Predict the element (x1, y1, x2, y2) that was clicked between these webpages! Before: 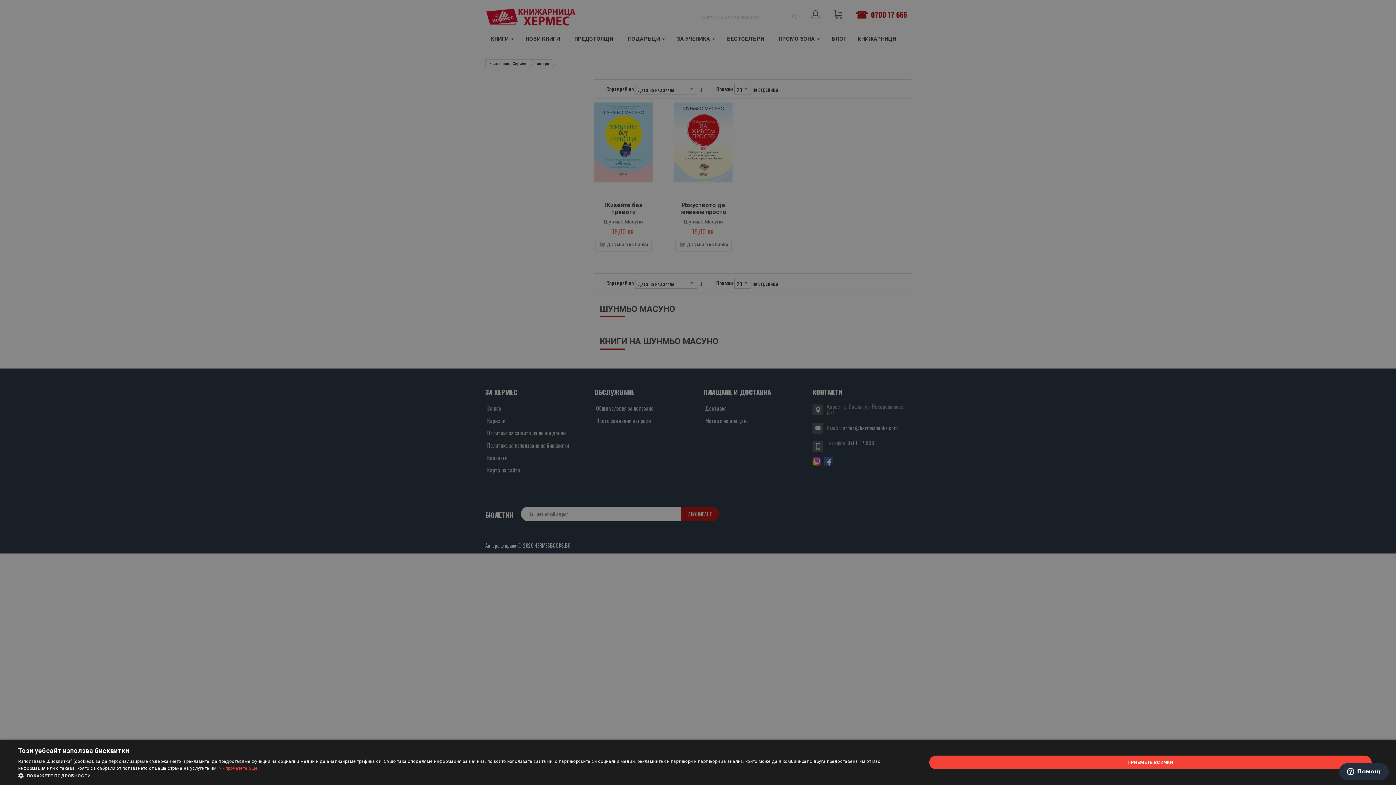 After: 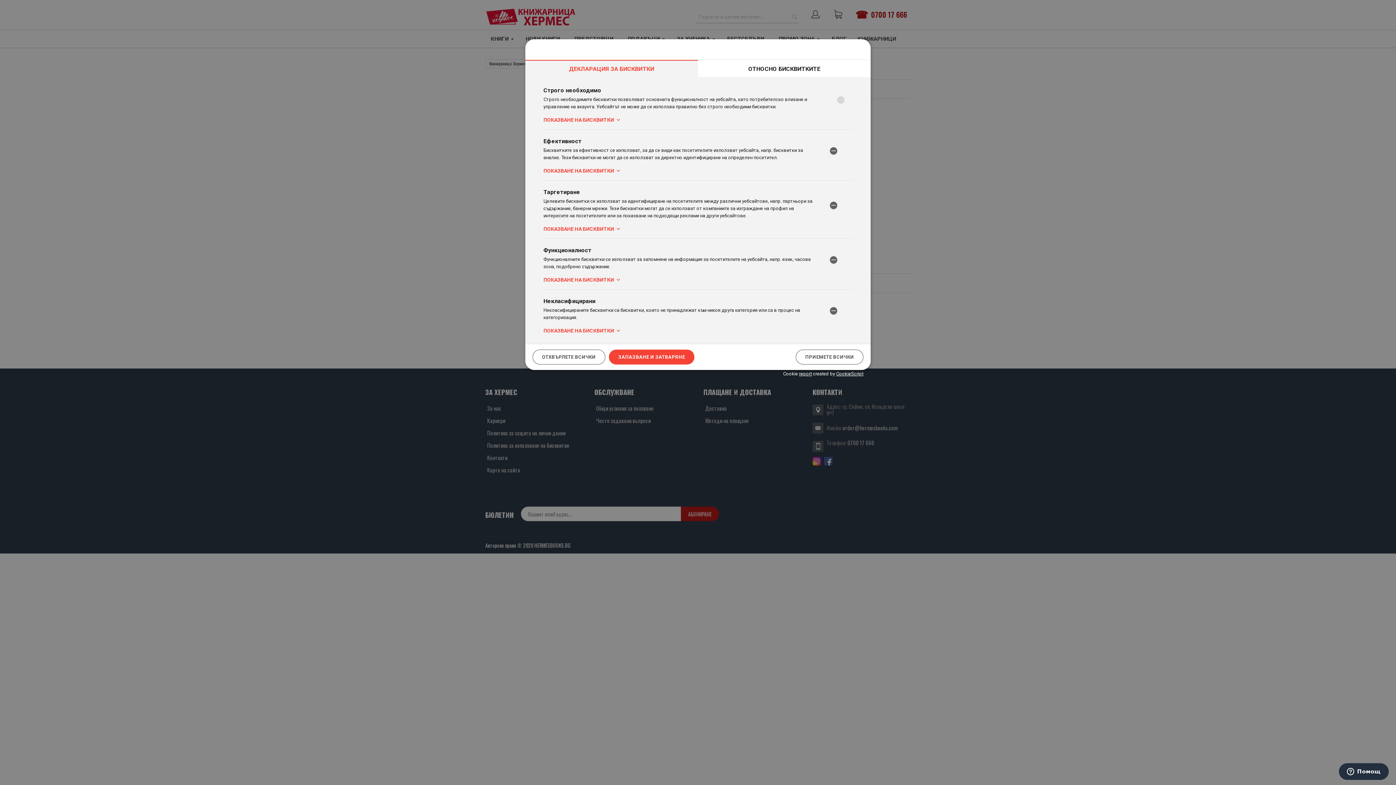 Action: bbox: (18, 772, 899, 780) label:  ПОКАЖЕТЕ ПОДРОБНОСТИ